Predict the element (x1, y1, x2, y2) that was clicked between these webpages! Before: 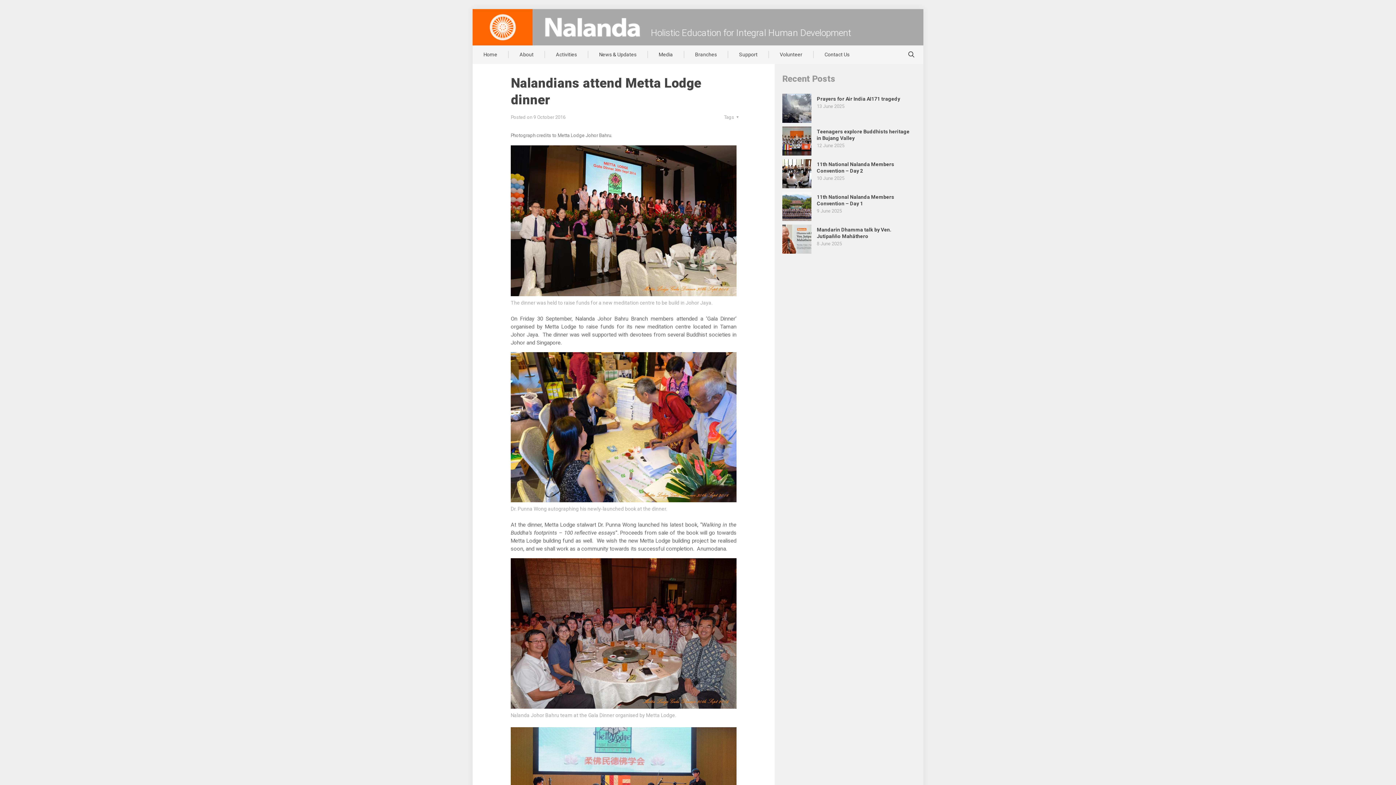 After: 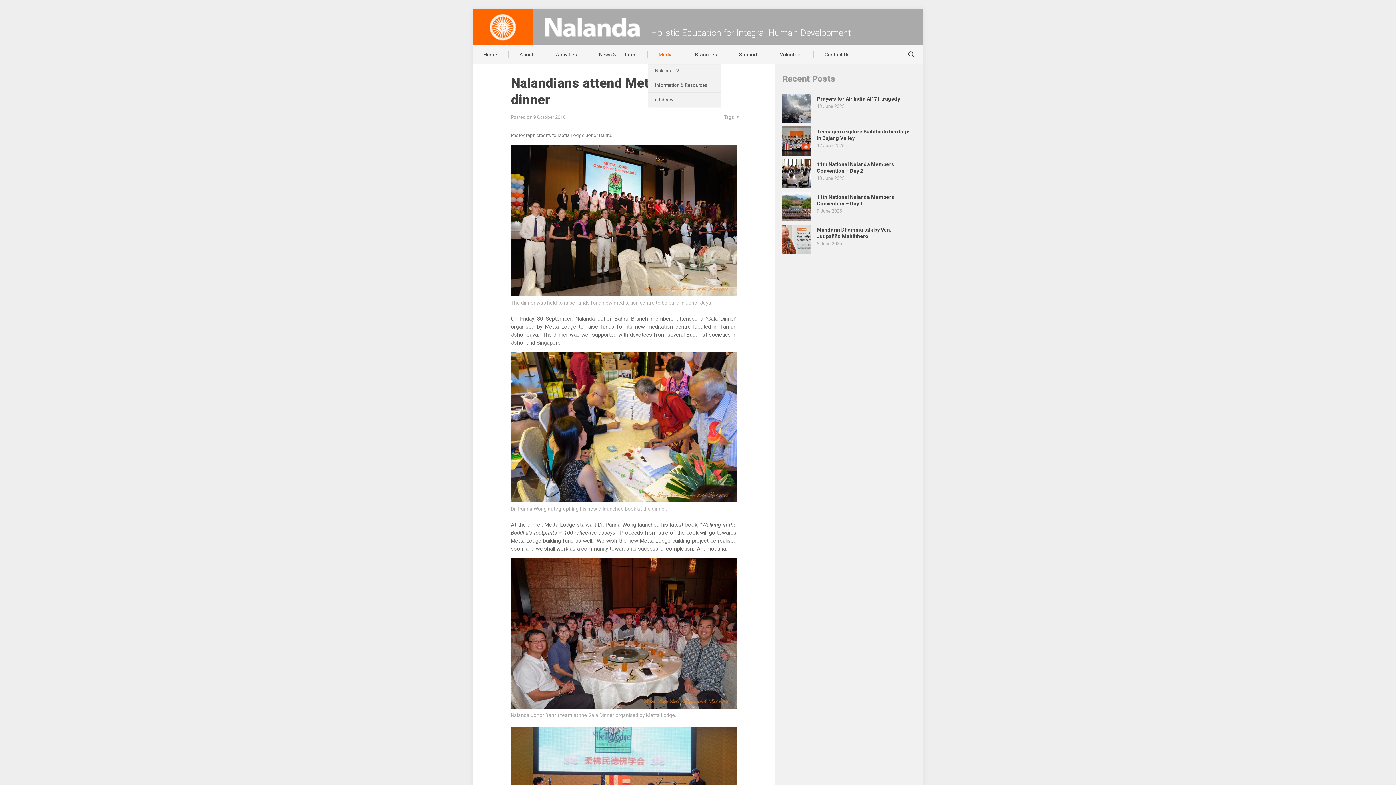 Action: label: Media bbox: (648, 45, 684, 63)